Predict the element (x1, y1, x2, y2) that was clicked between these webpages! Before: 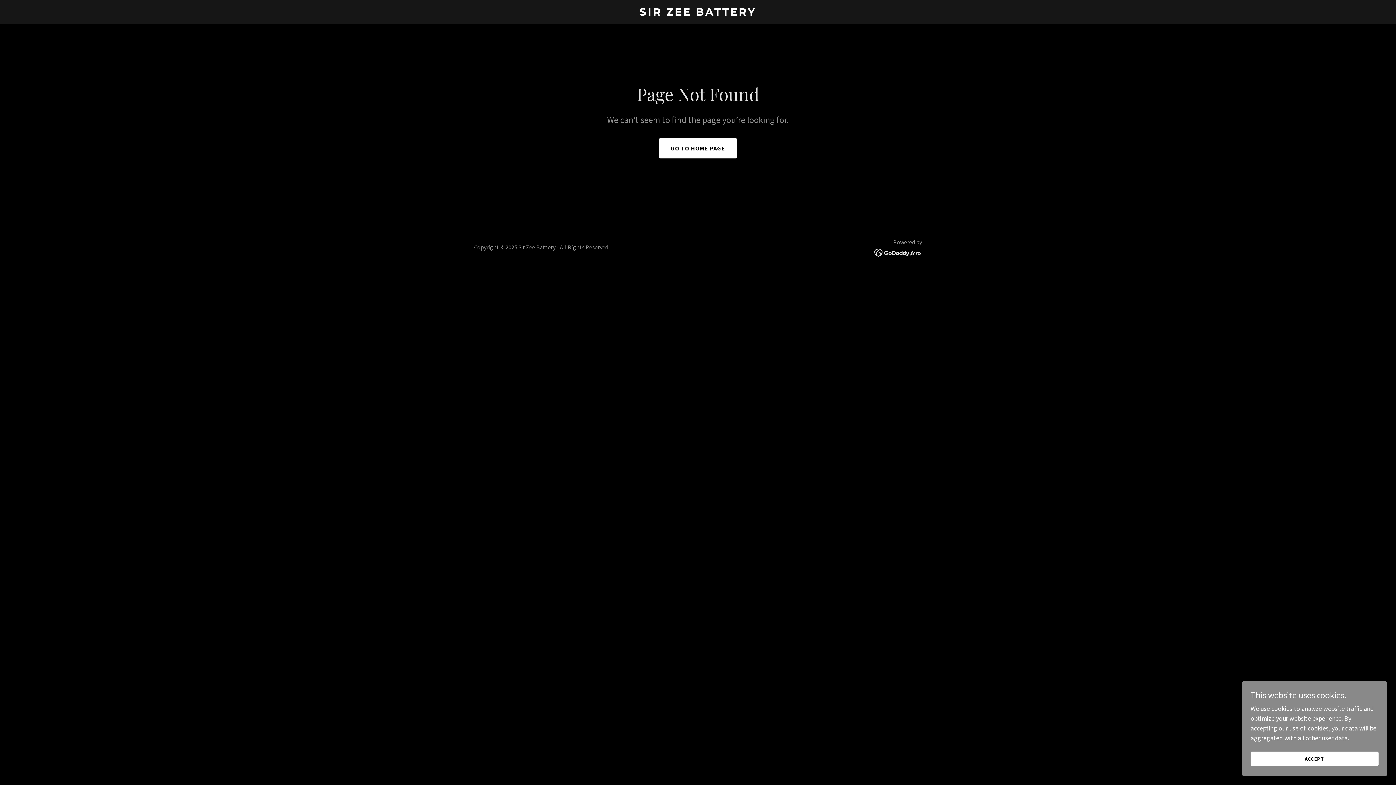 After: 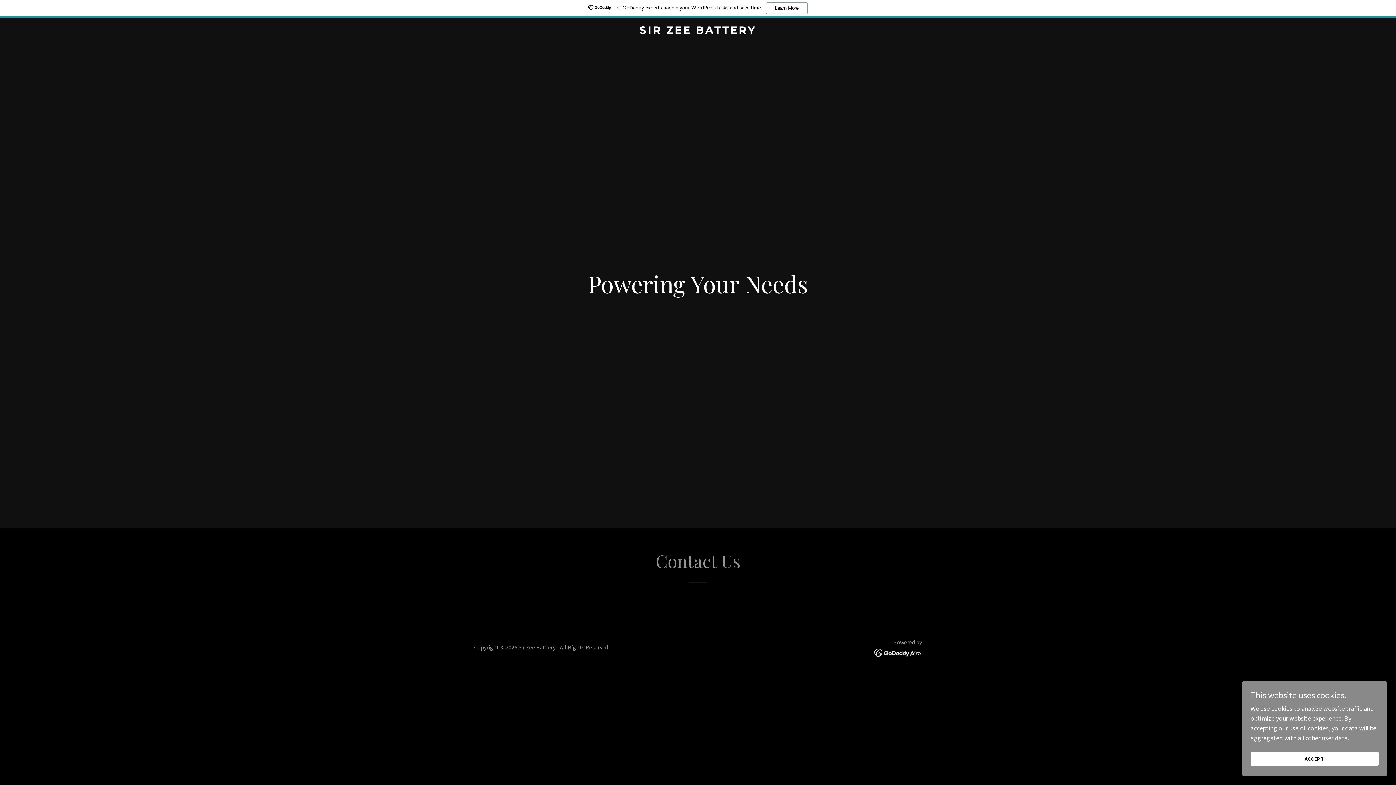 Action: label: SIR ZEE BATTERY bbox: (471, 9, 925, 17)